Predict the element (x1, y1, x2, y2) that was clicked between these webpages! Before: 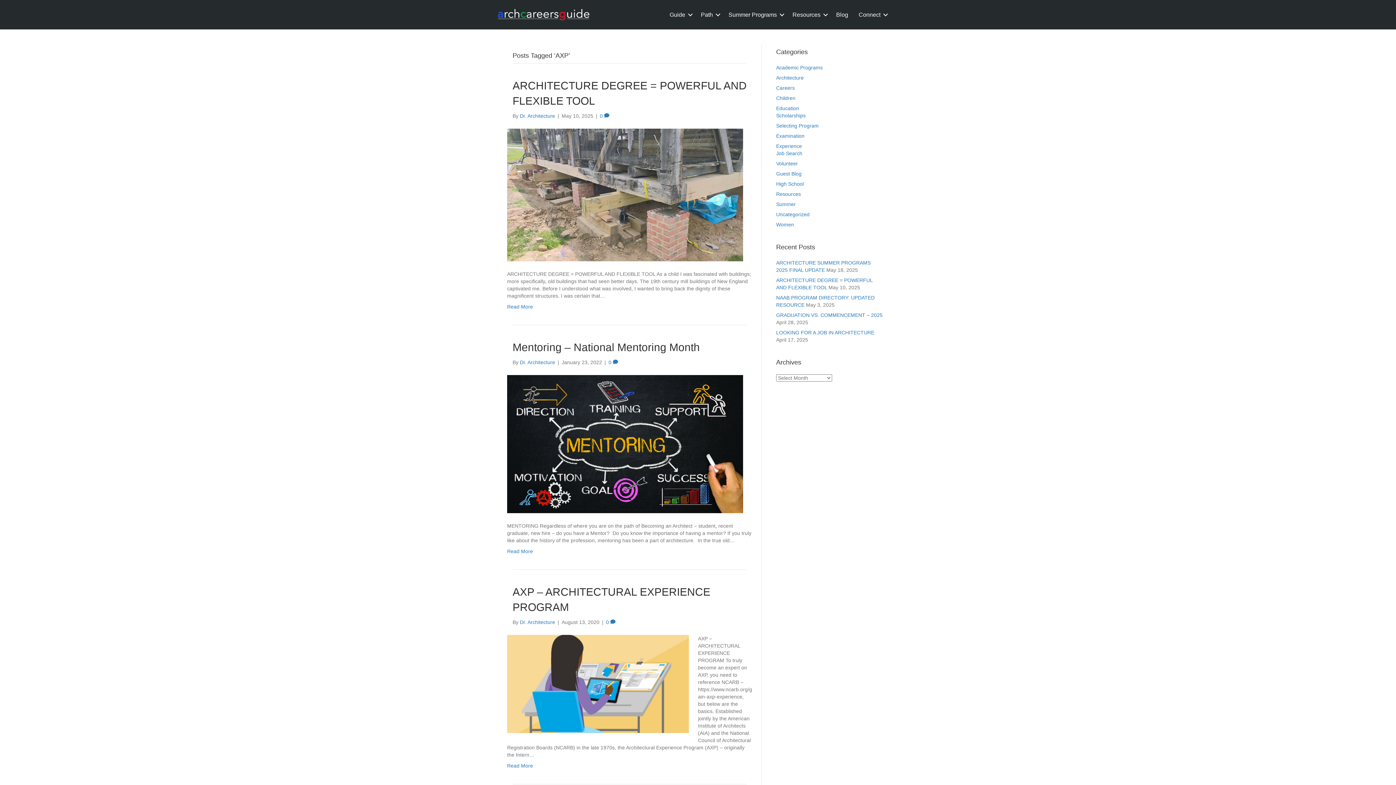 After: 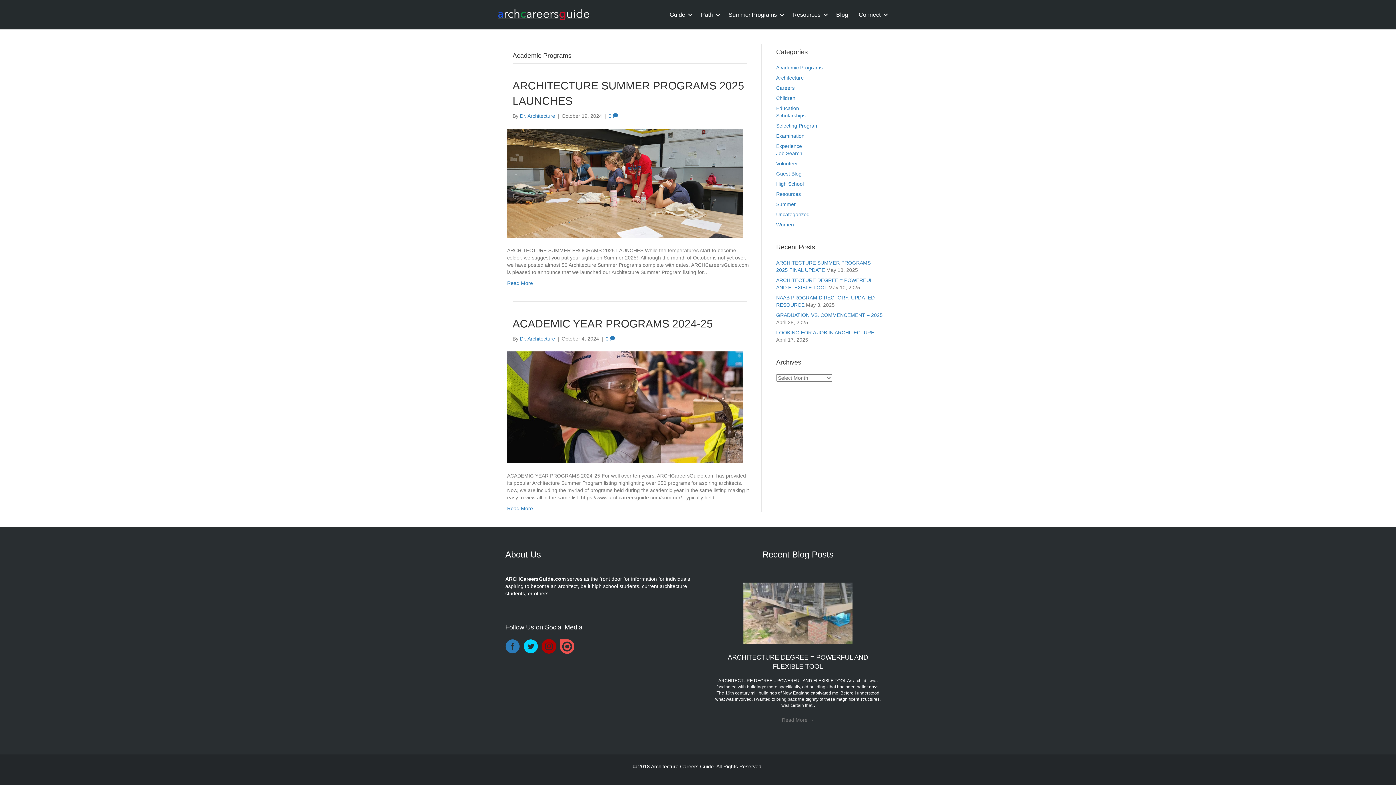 Action: label: Academic Programs bbox: (776, 64, 822, 70)